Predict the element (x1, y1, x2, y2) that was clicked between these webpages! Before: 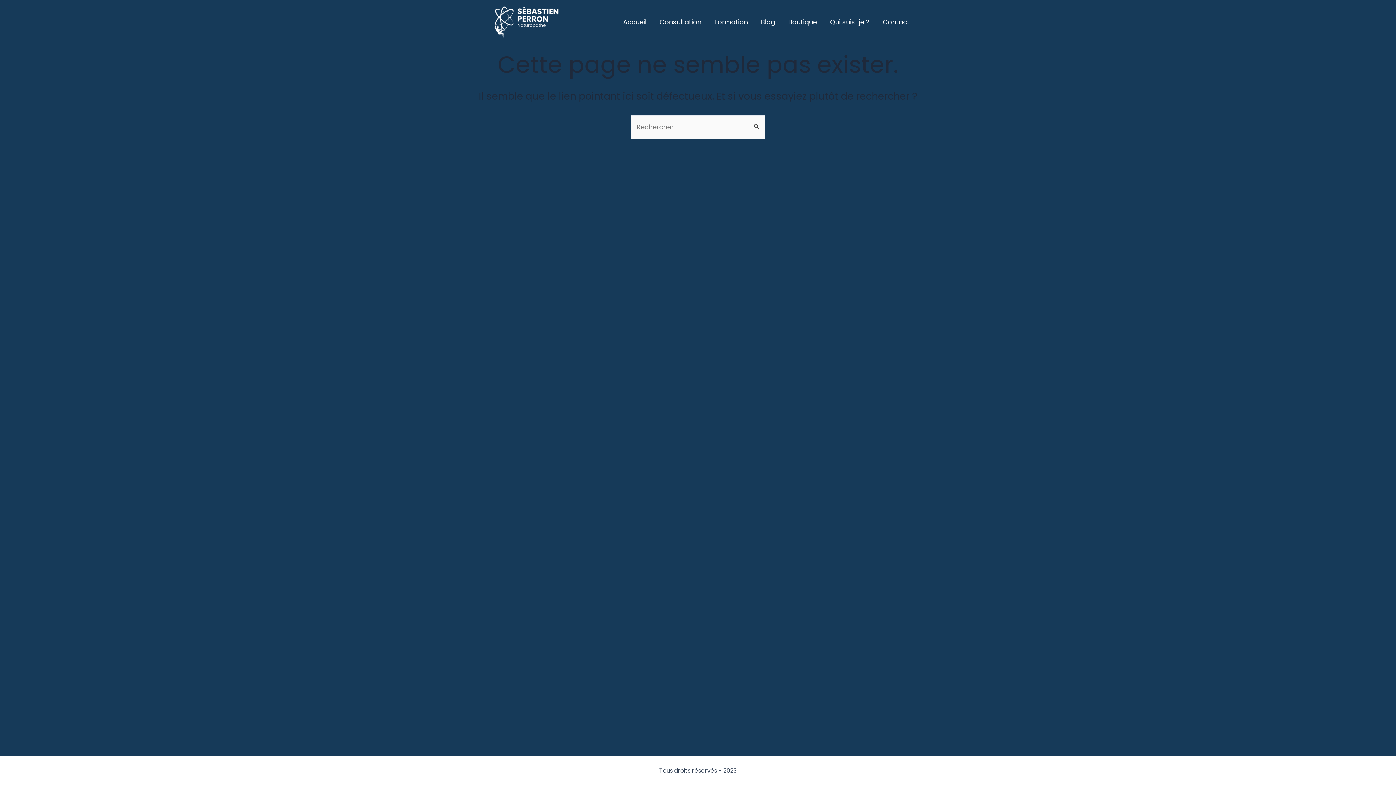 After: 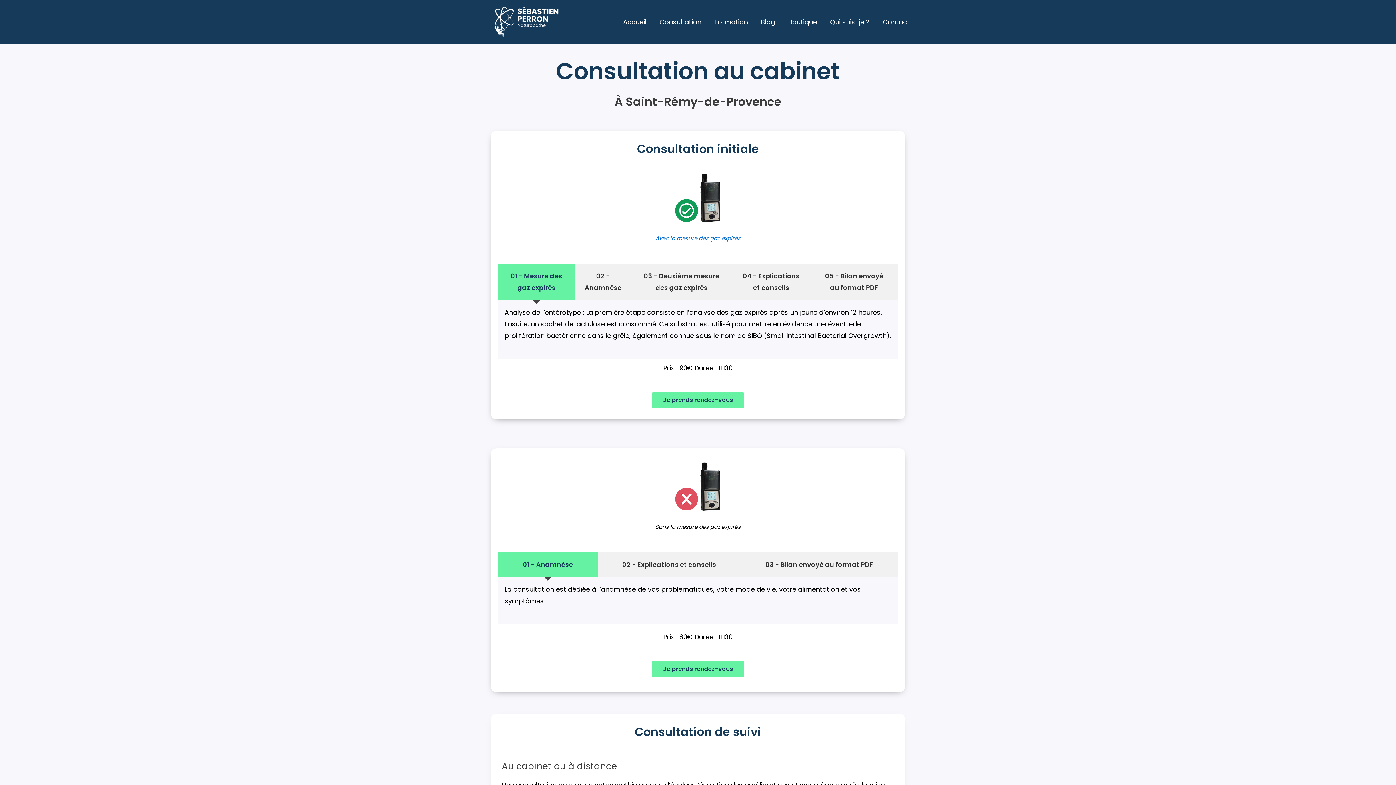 Action: label: Consultation bbox: (653, 16, 708, 27)